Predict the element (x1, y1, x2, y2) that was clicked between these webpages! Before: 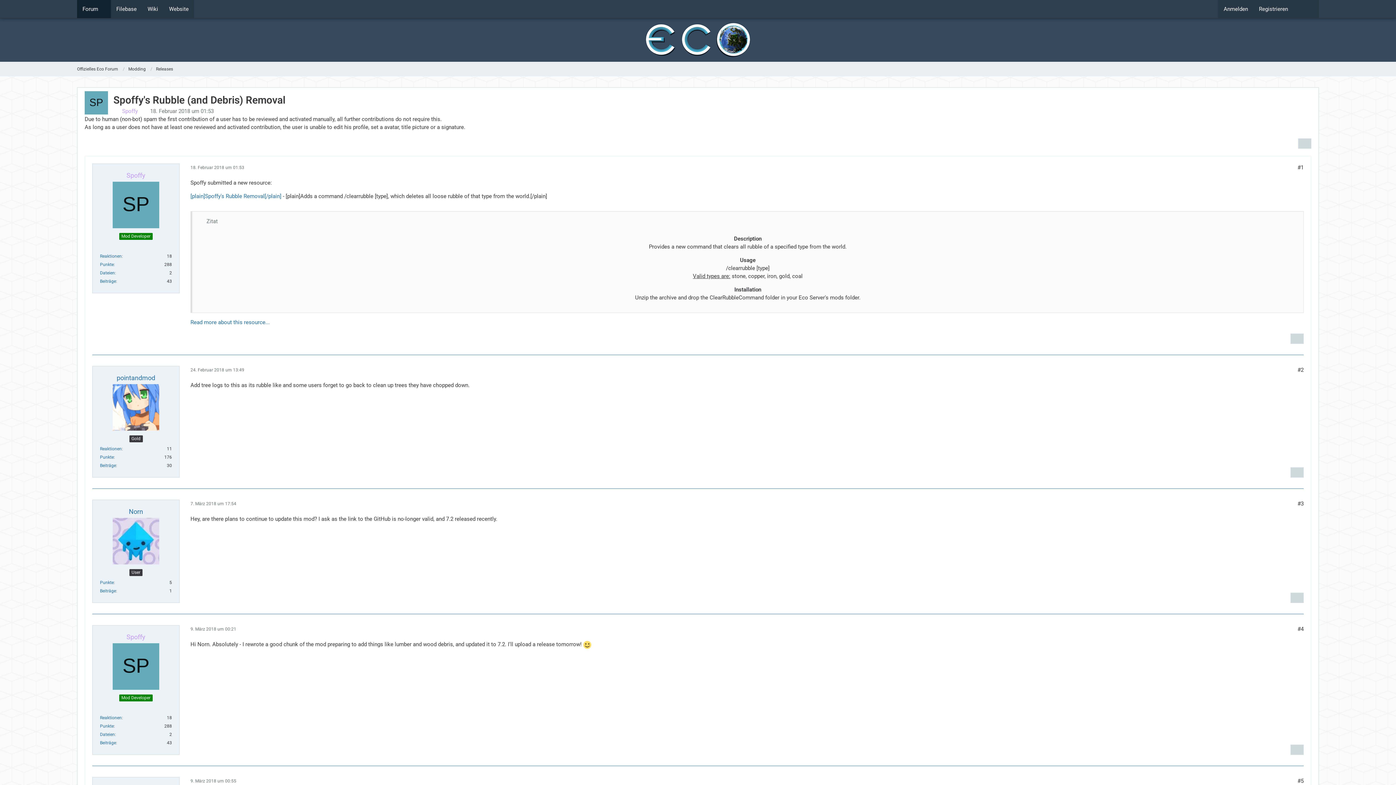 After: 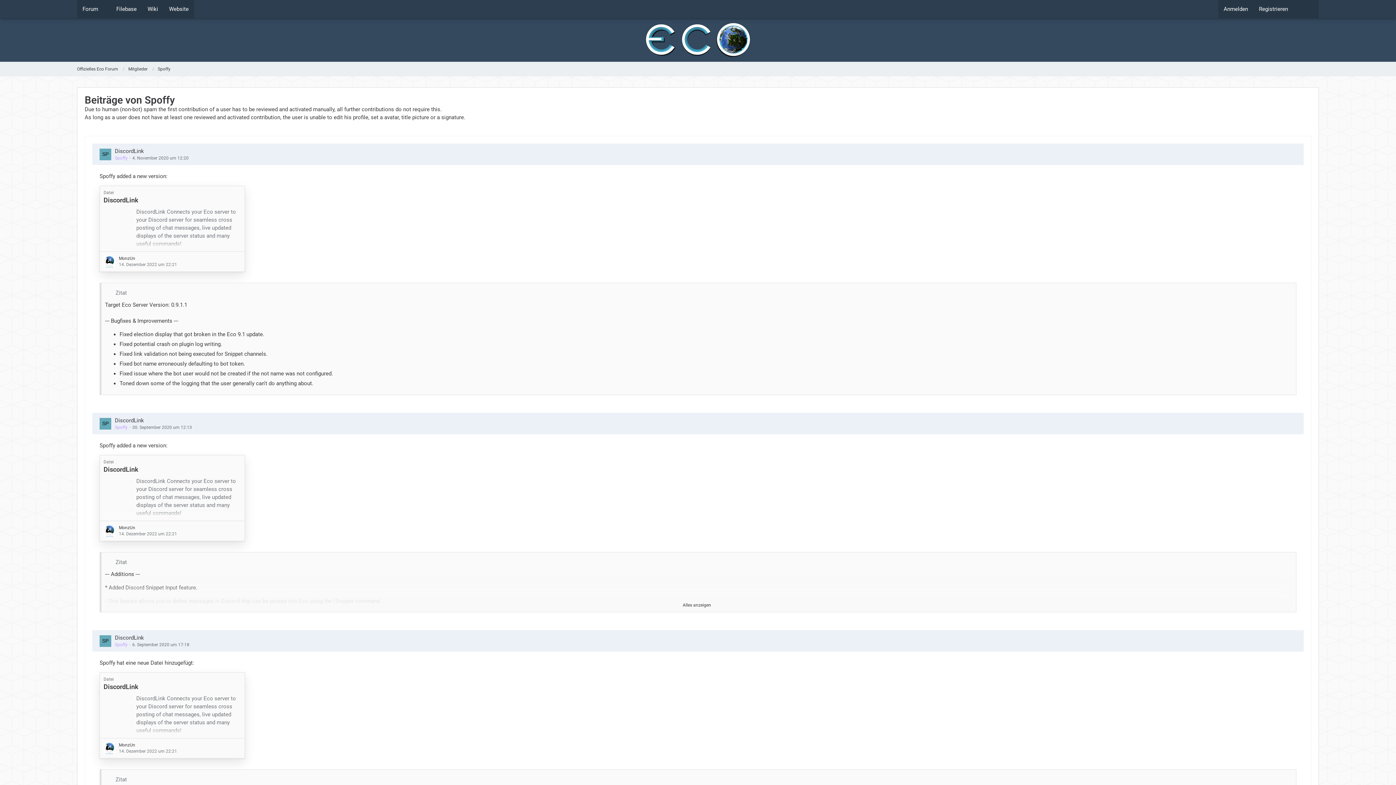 Action: label: Beiträge bbox: (100, 740, 116, 745)